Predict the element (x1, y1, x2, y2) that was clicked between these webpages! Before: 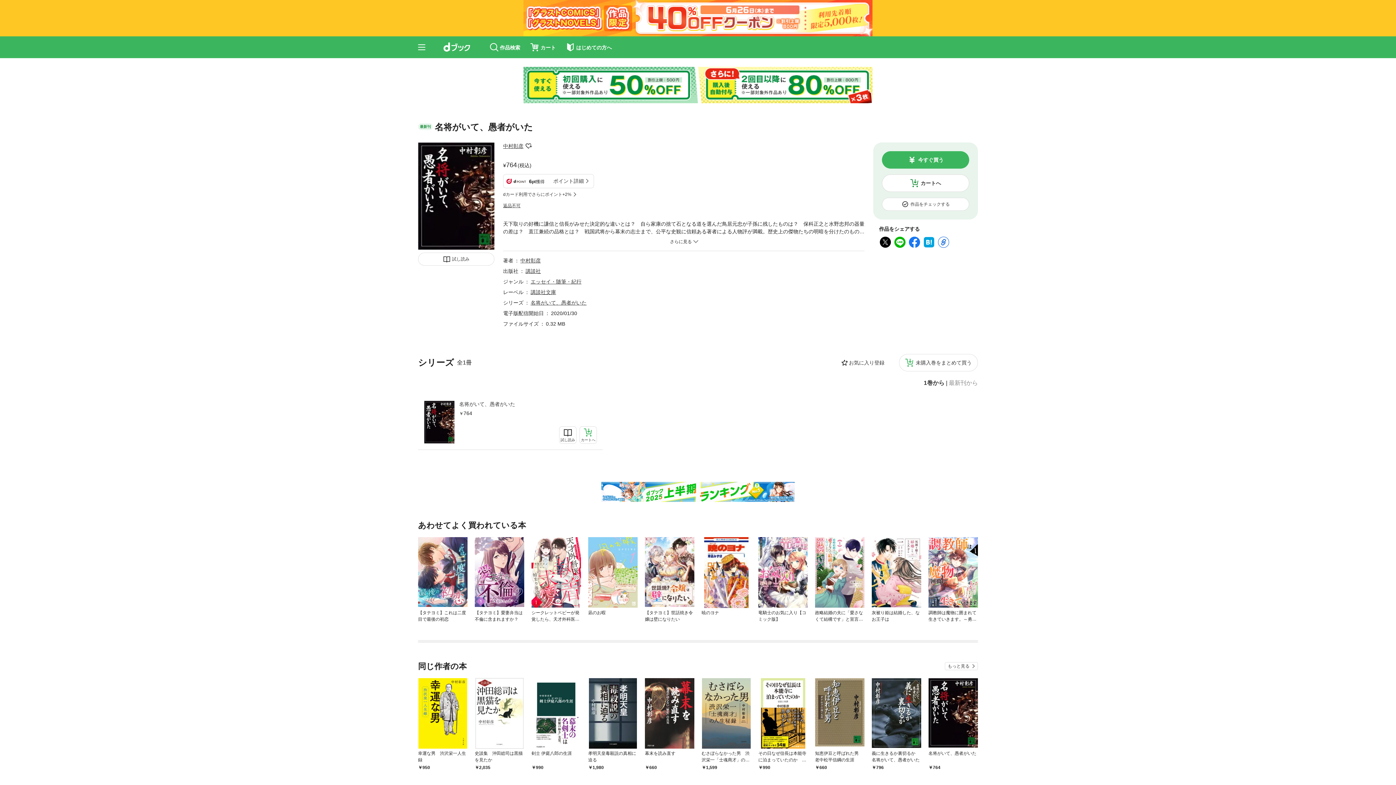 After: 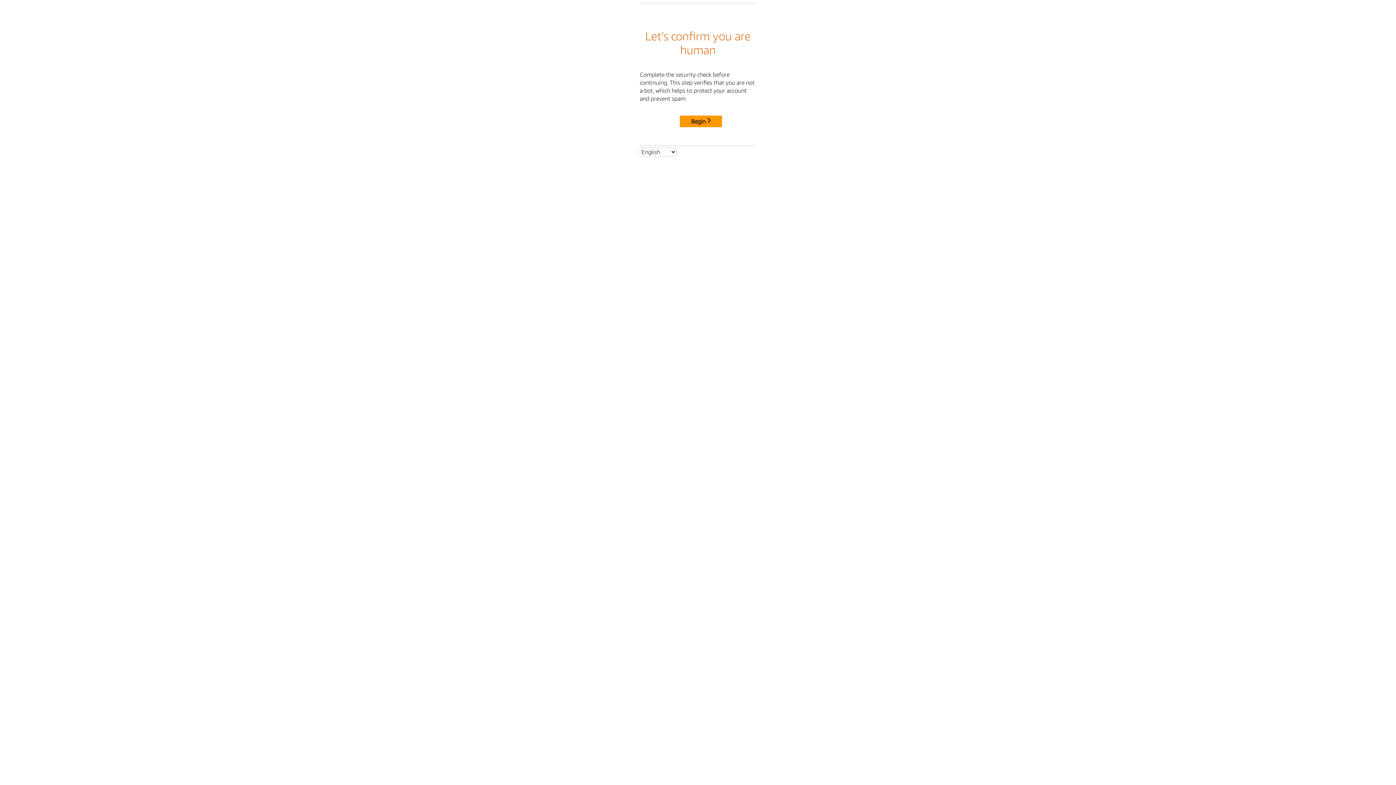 Action: bbox: (882, 151, 969, 168) label: 今すぐ買う